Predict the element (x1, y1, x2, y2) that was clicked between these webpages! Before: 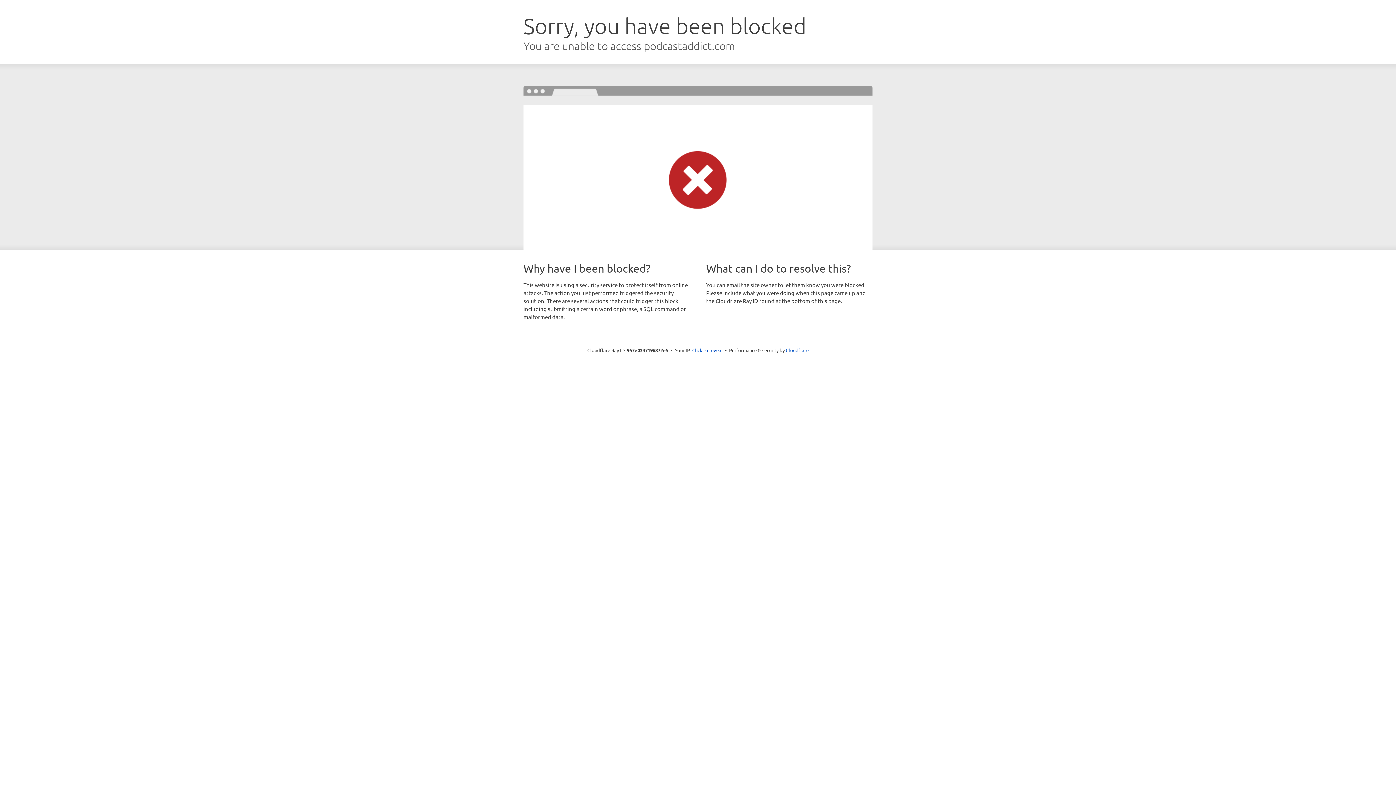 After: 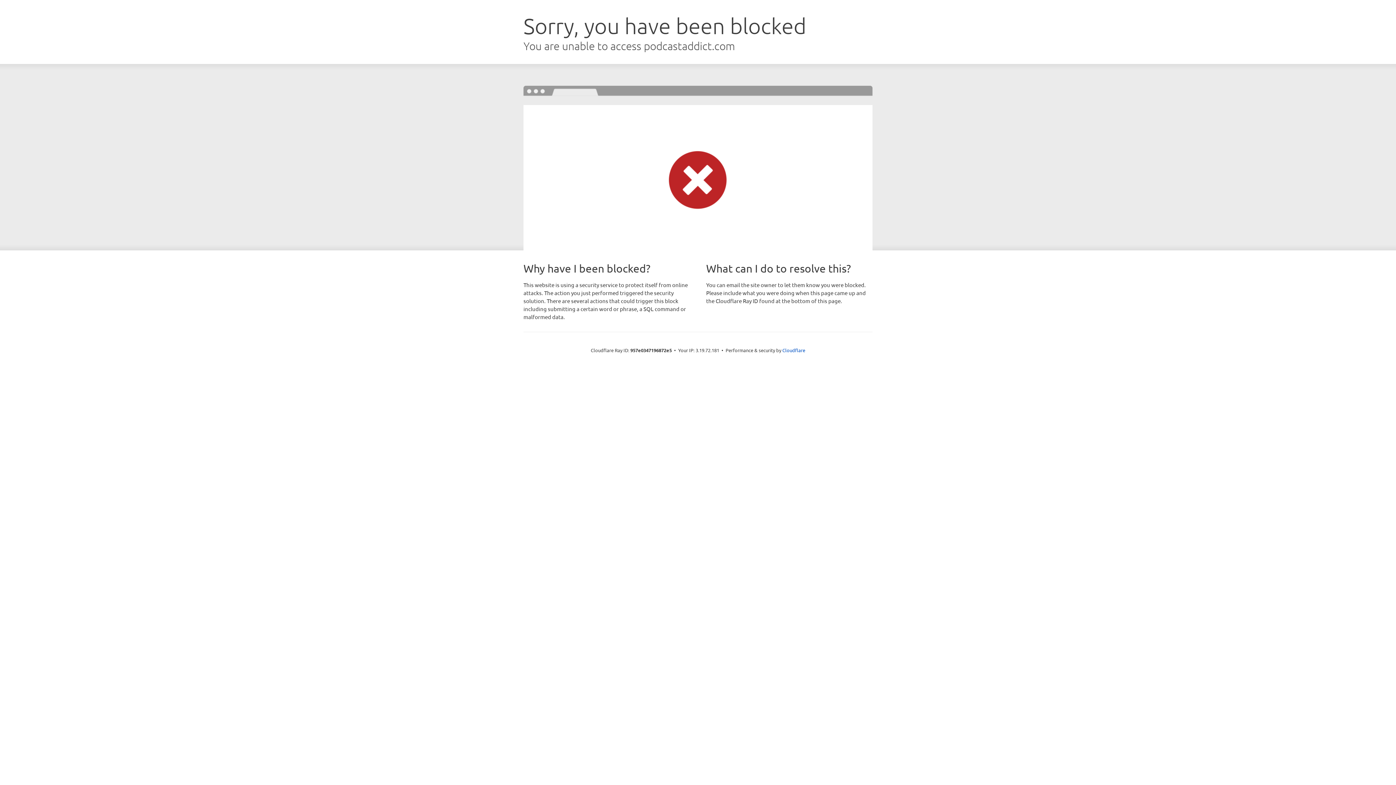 Action: bbox: (692, 346, 722, 353) label: Click to reveal